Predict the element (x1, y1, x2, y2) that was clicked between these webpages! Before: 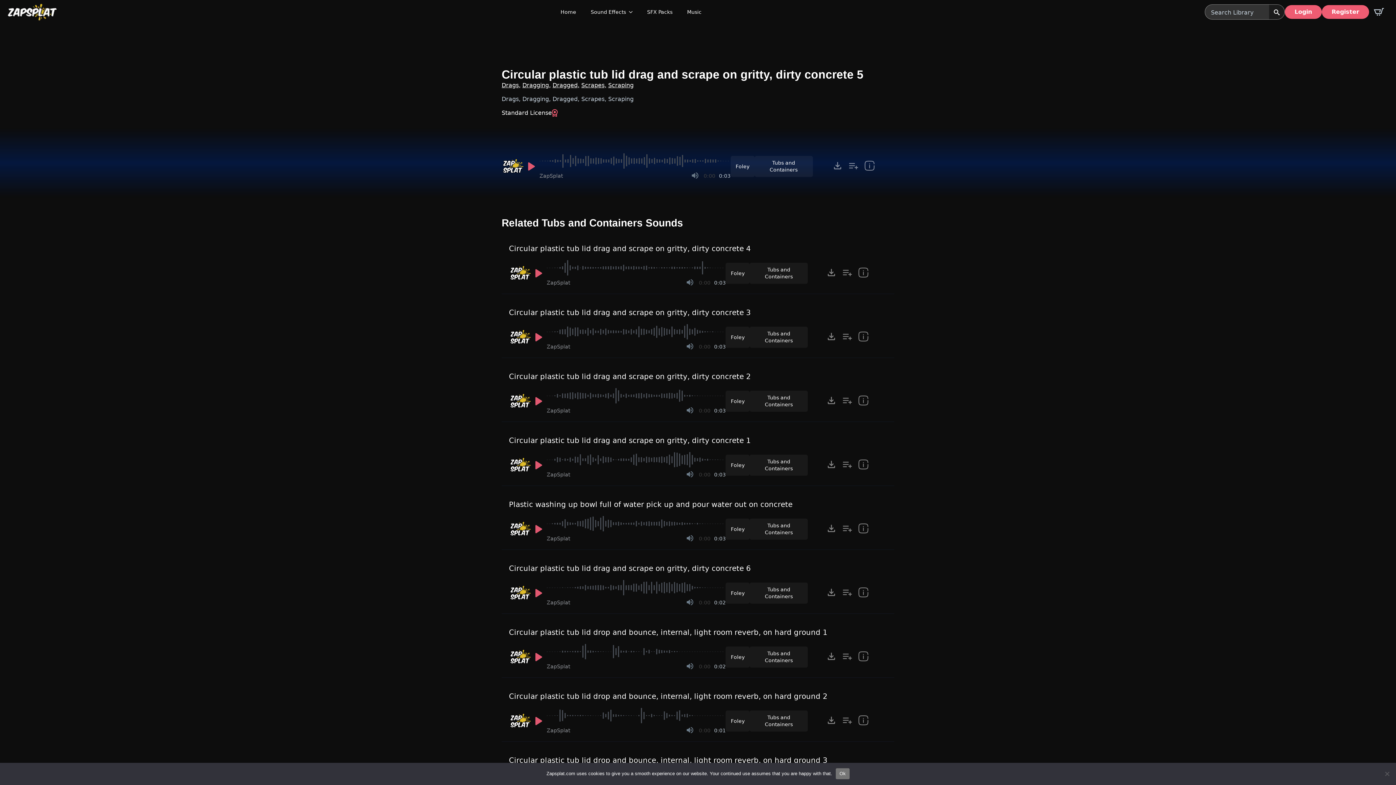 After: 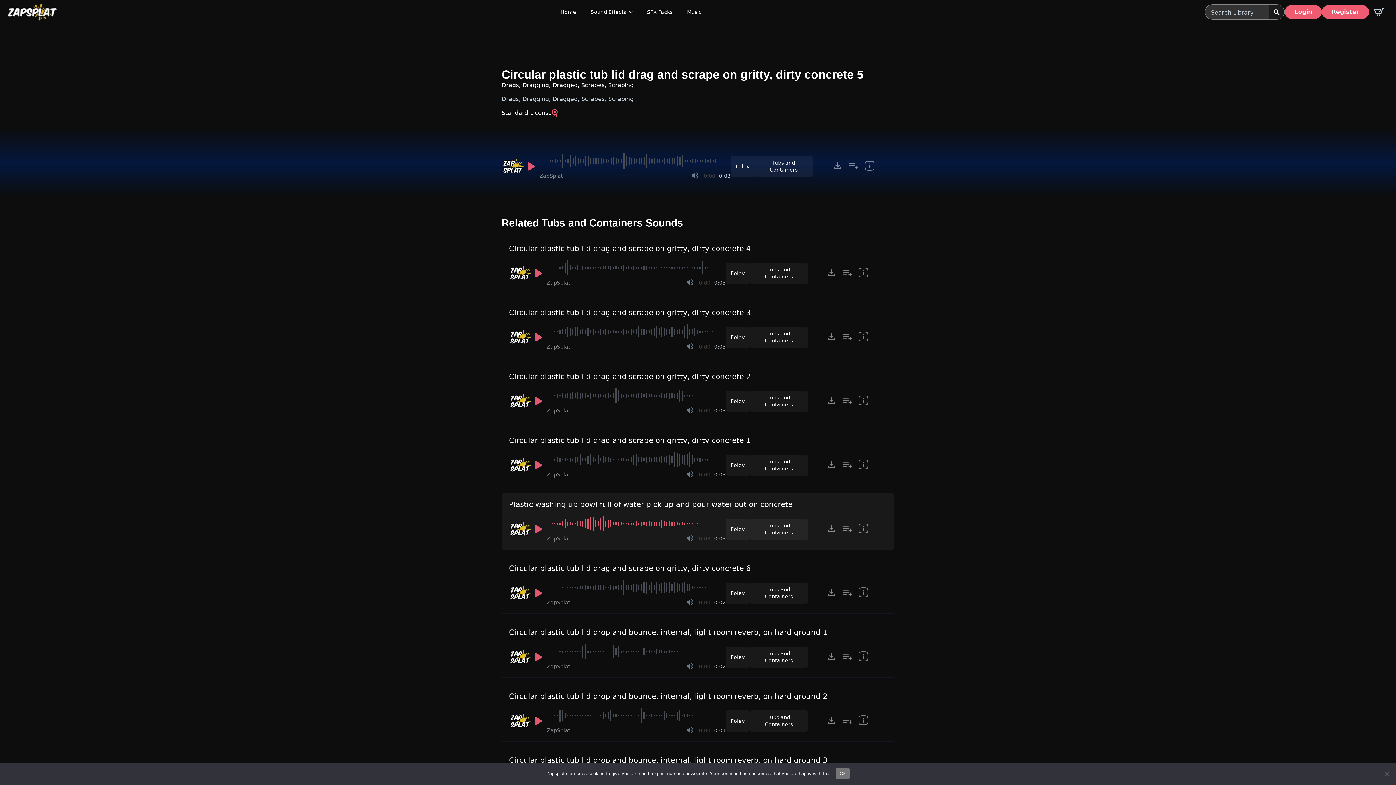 Action: label: Play bbox: (530, 521, 546, 537)